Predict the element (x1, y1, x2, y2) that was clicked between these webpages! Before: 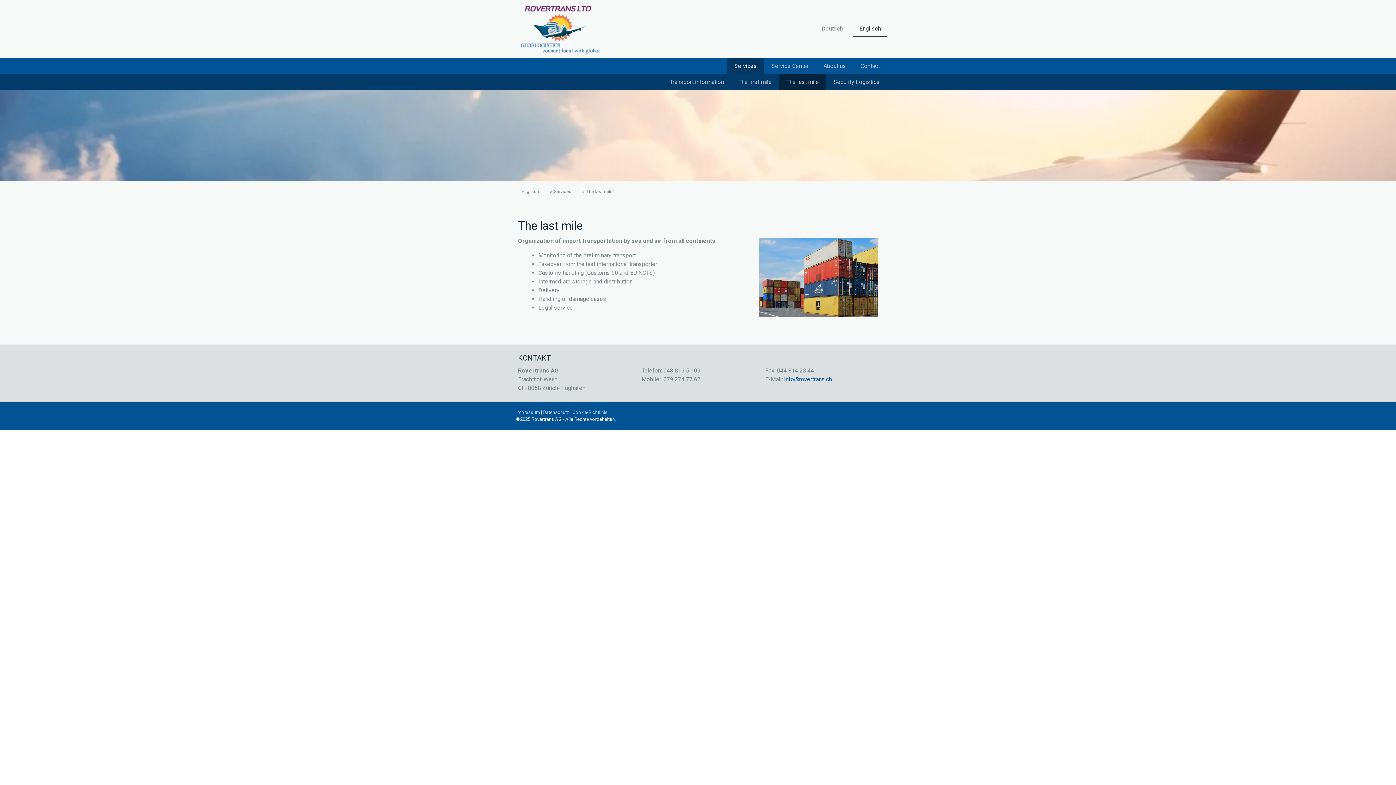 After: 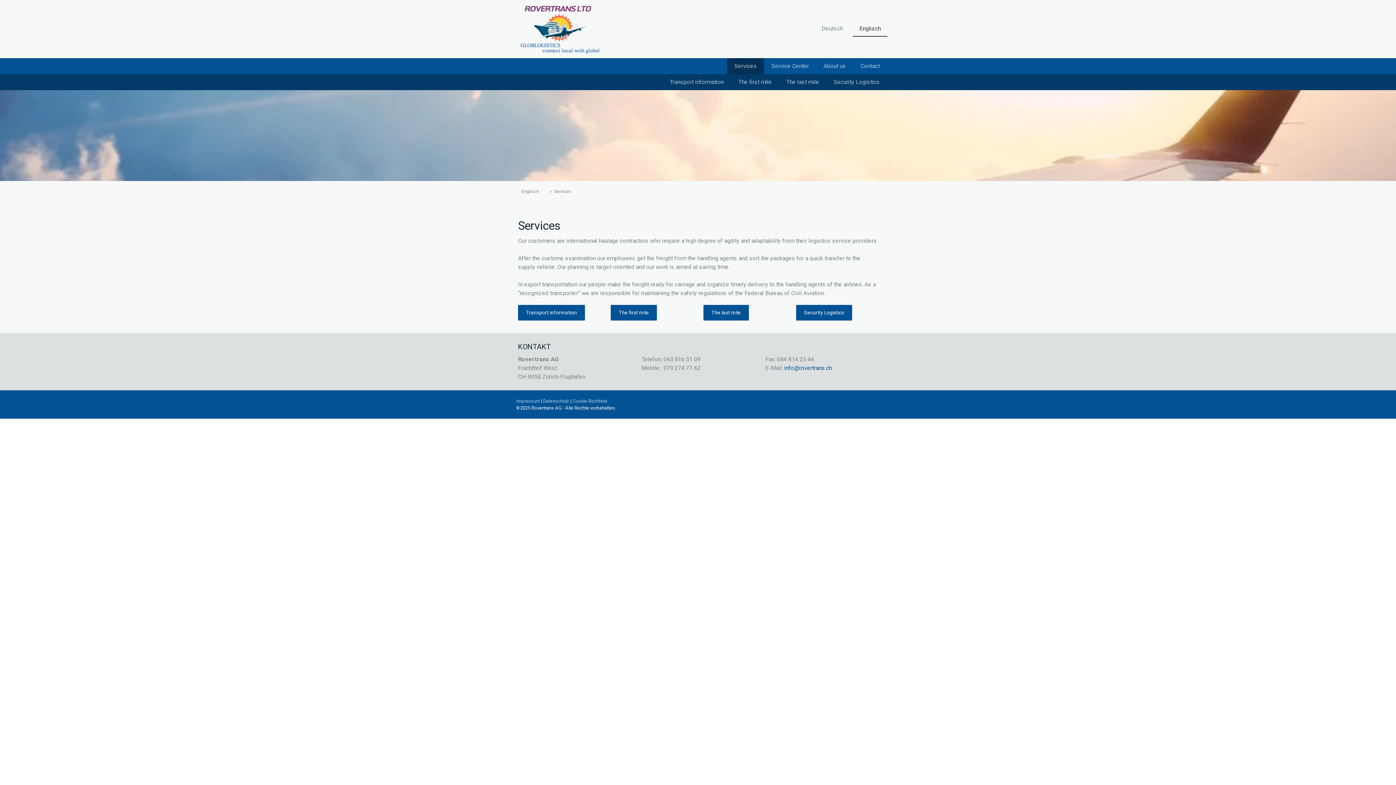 Action: label: Services bbox: (546, 187, 575, 195)